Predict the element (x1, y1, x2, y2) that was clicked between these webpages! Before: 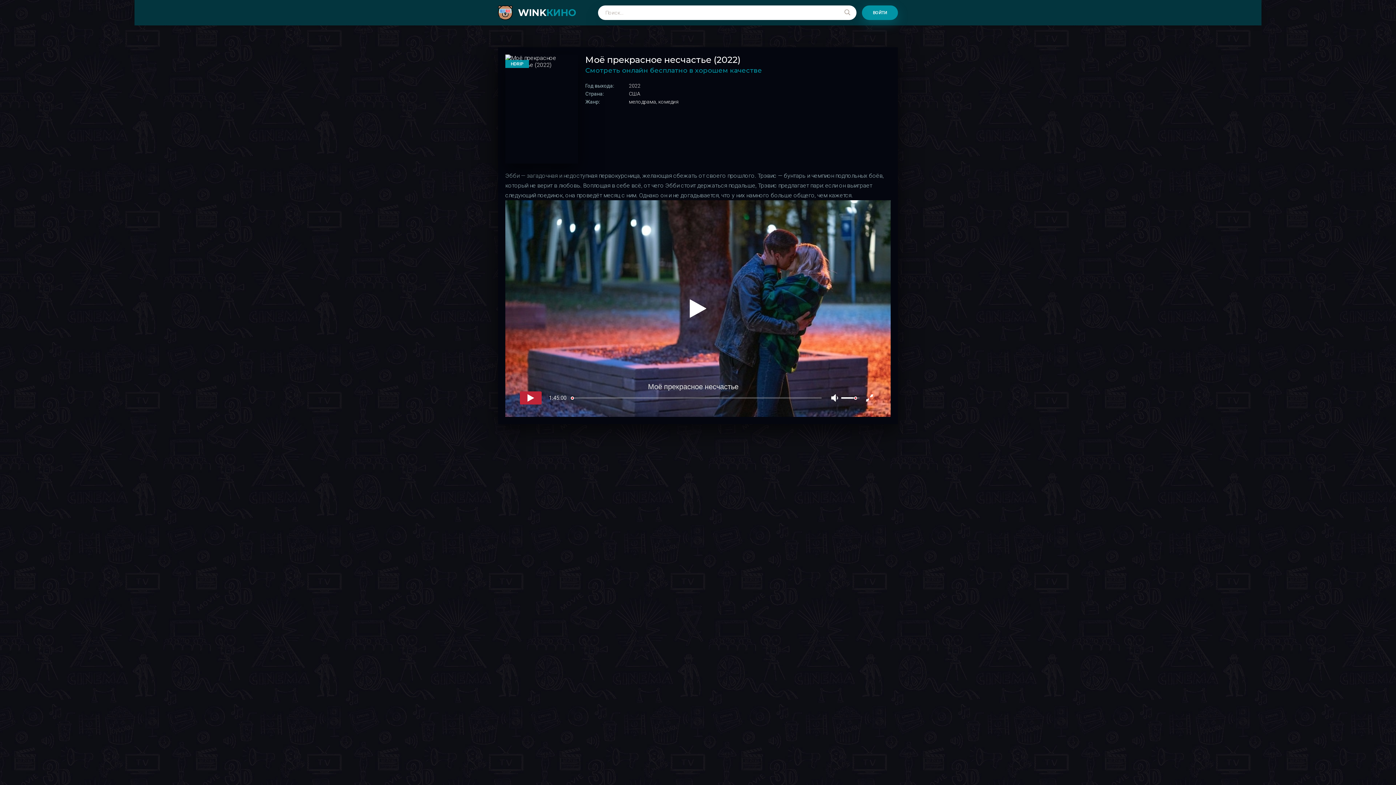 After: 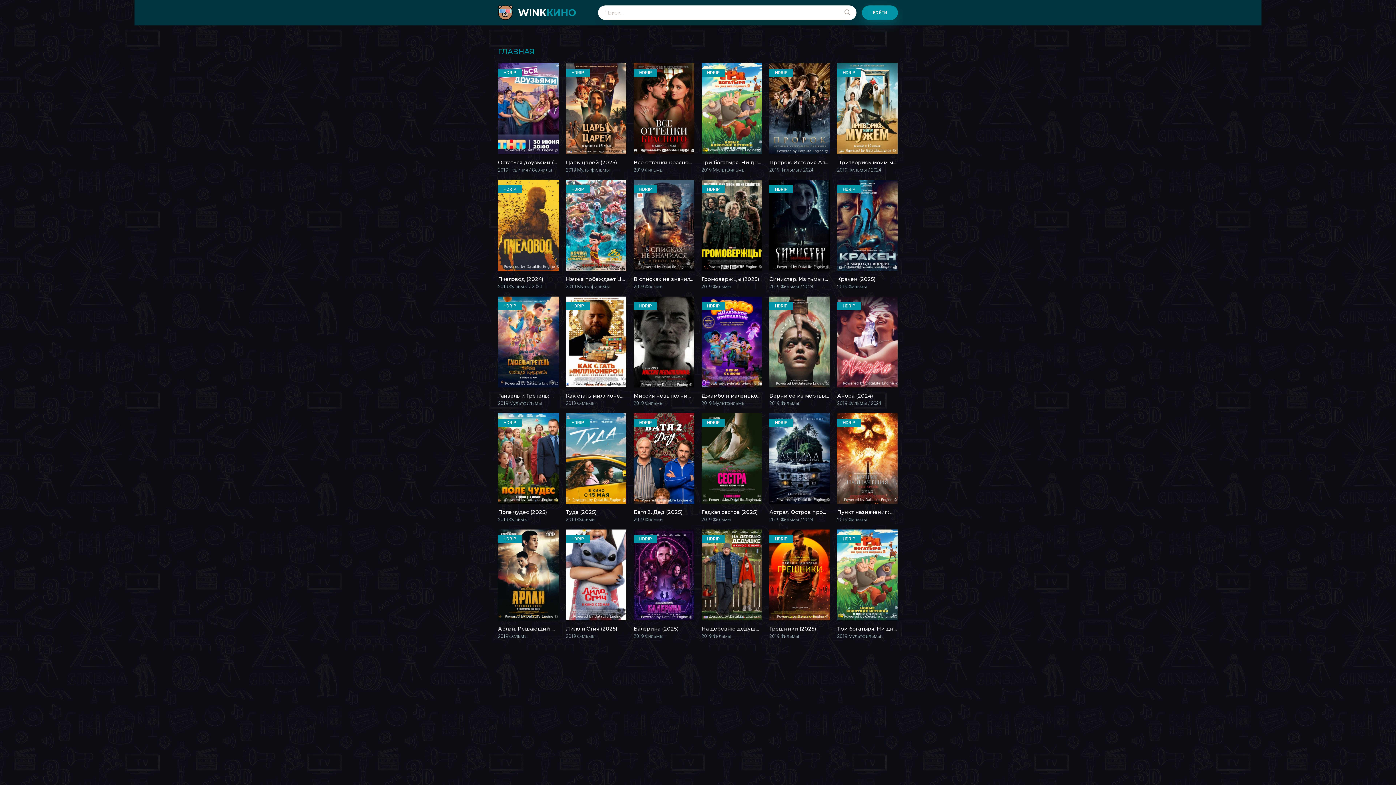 Action: bbox: (498, 5, 576, 20) label: WINKКИНО